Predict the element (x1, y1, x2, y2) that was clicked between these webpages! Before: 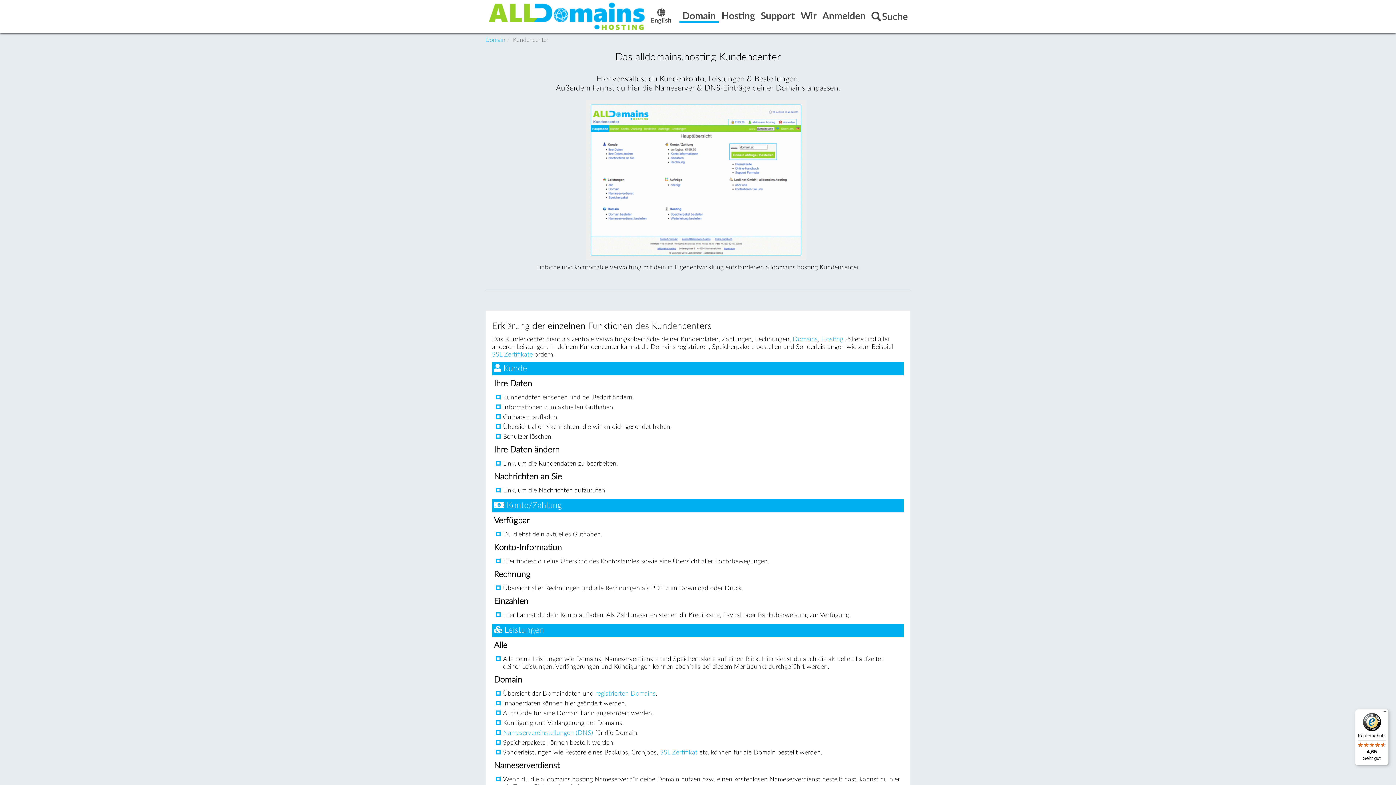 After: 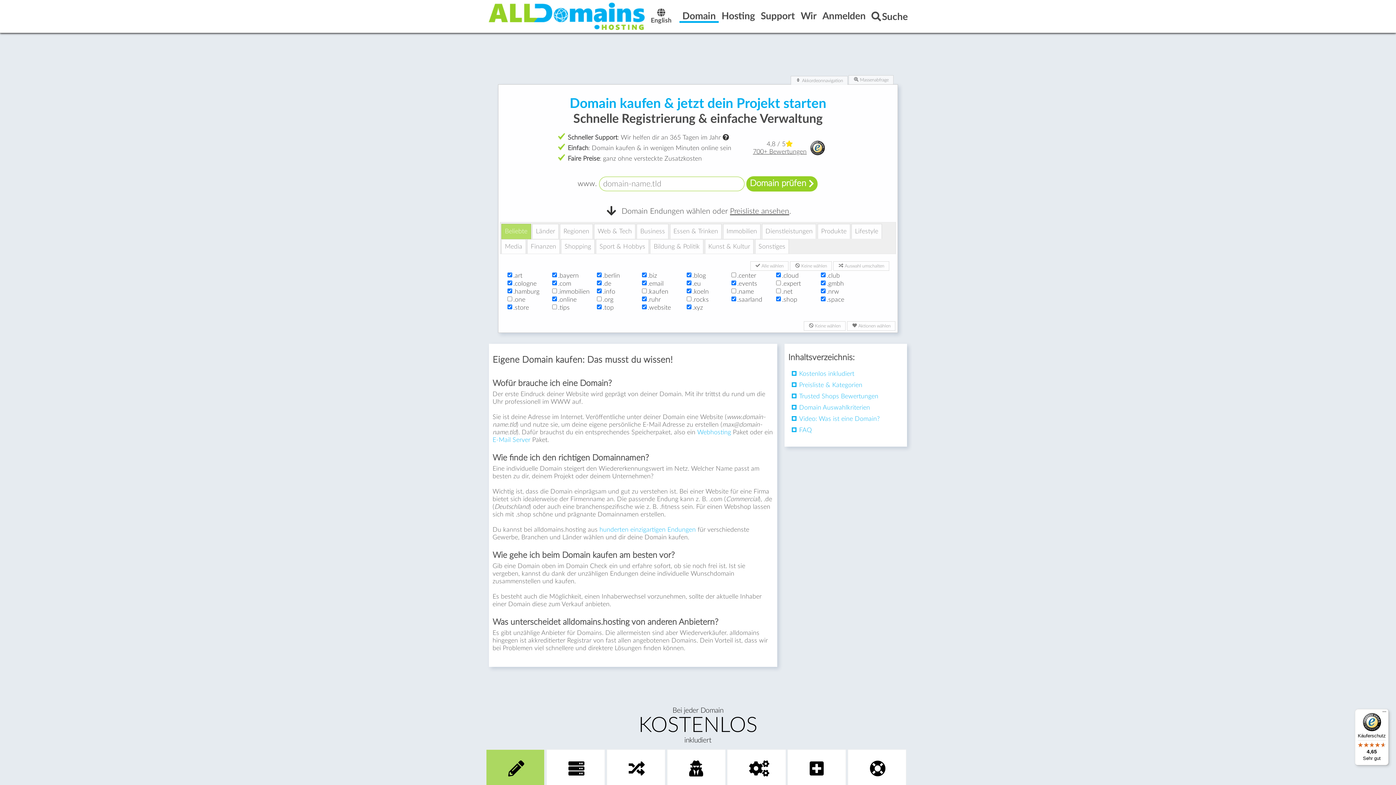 Action: bbox: (792, 336, 818, 342) label: Domains